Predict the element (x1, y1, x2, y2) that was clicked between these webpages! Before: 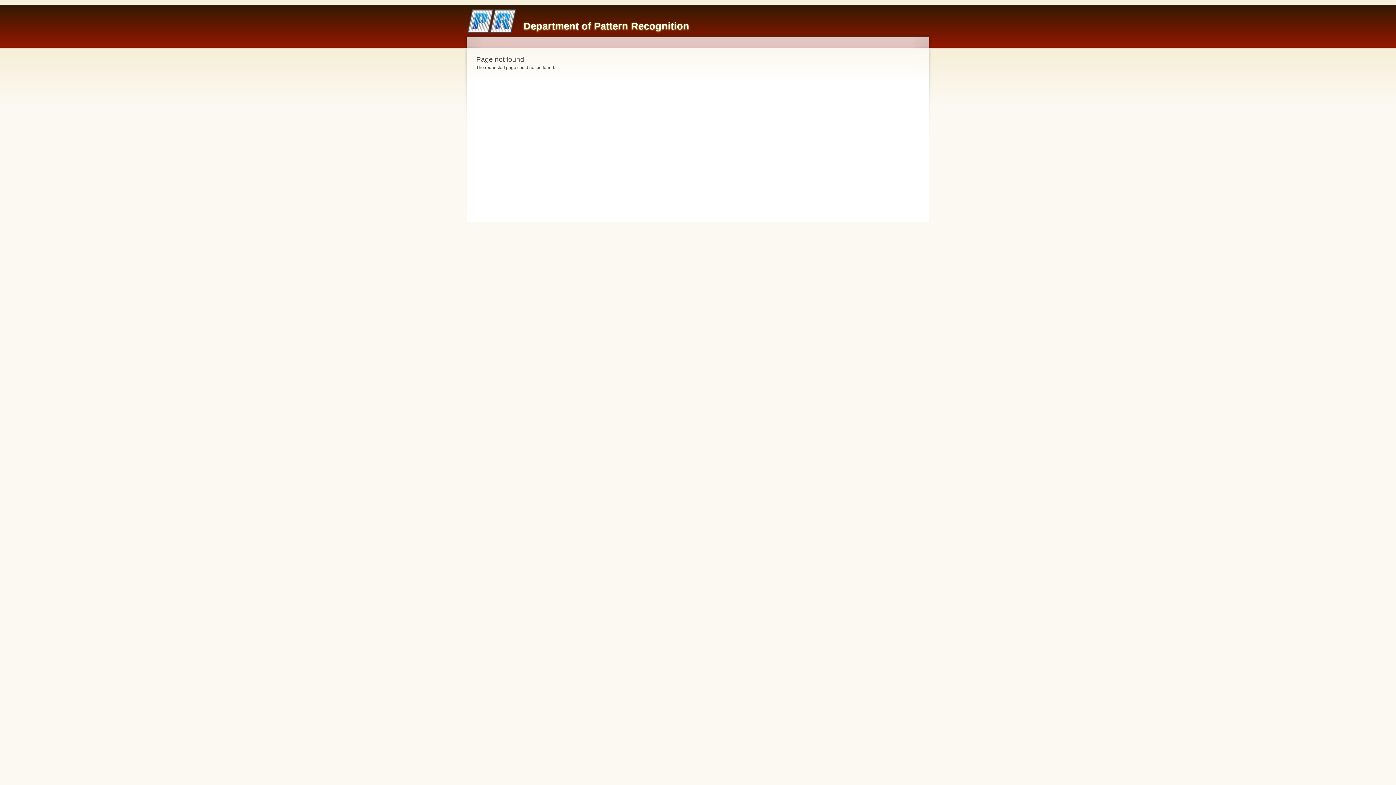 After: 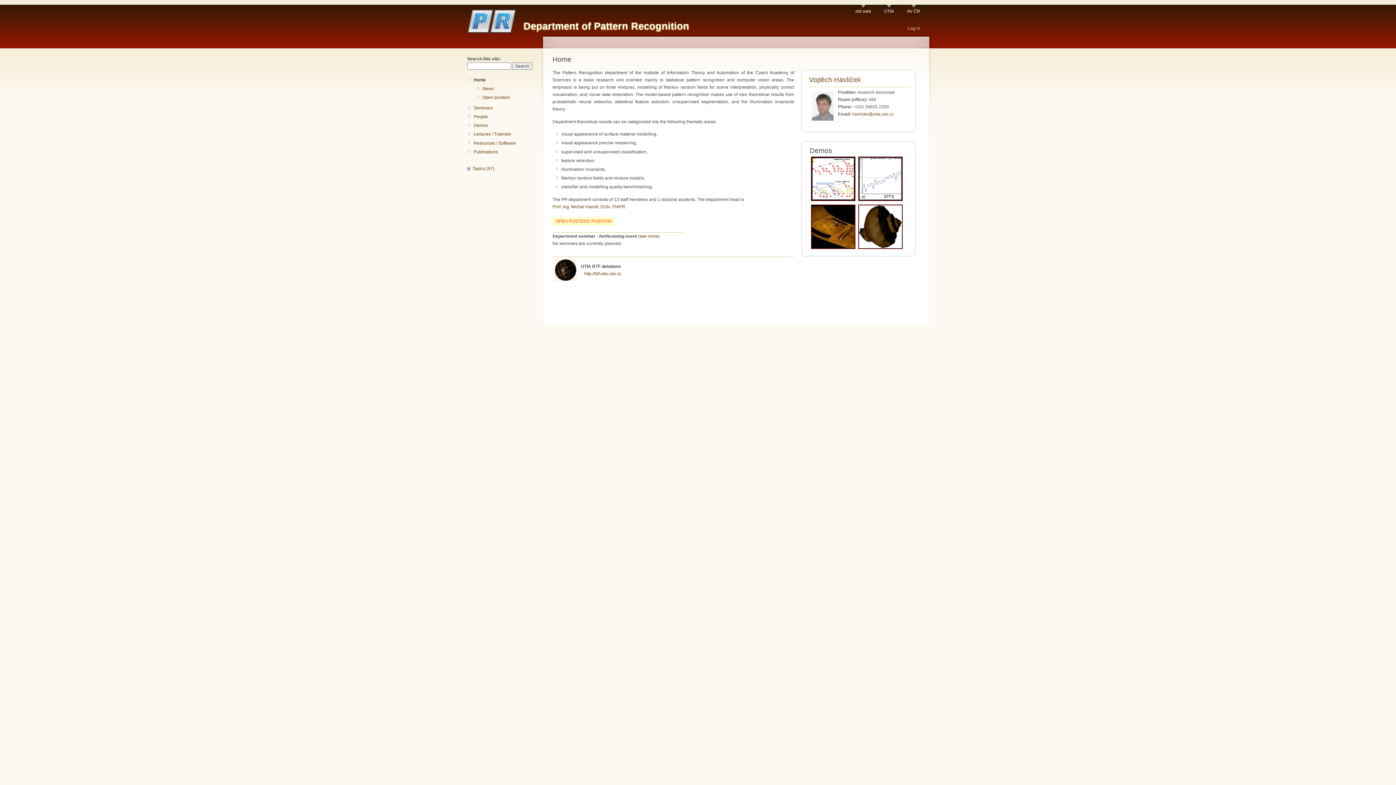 Action: label: Department of Pattern Recognition bbox: (523, 20, 689, 31)